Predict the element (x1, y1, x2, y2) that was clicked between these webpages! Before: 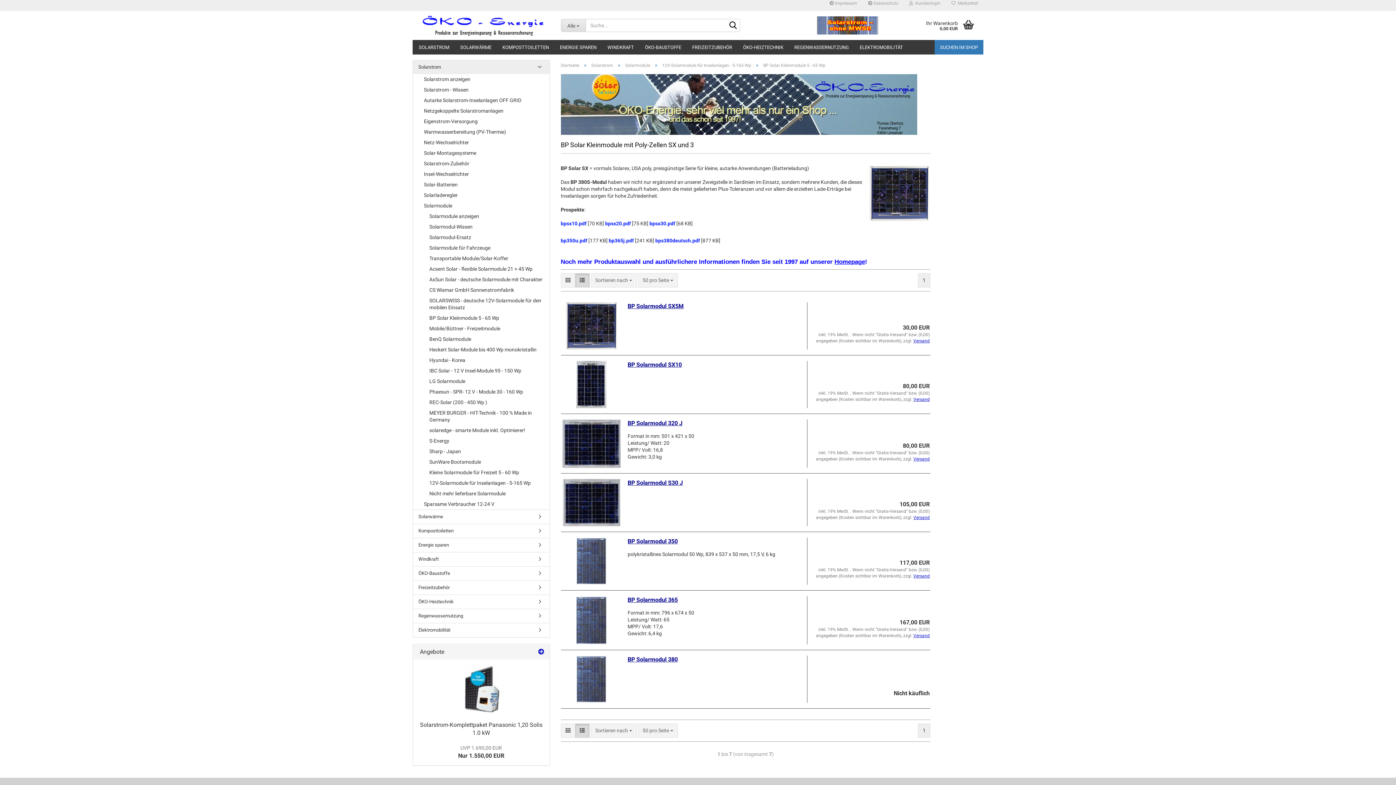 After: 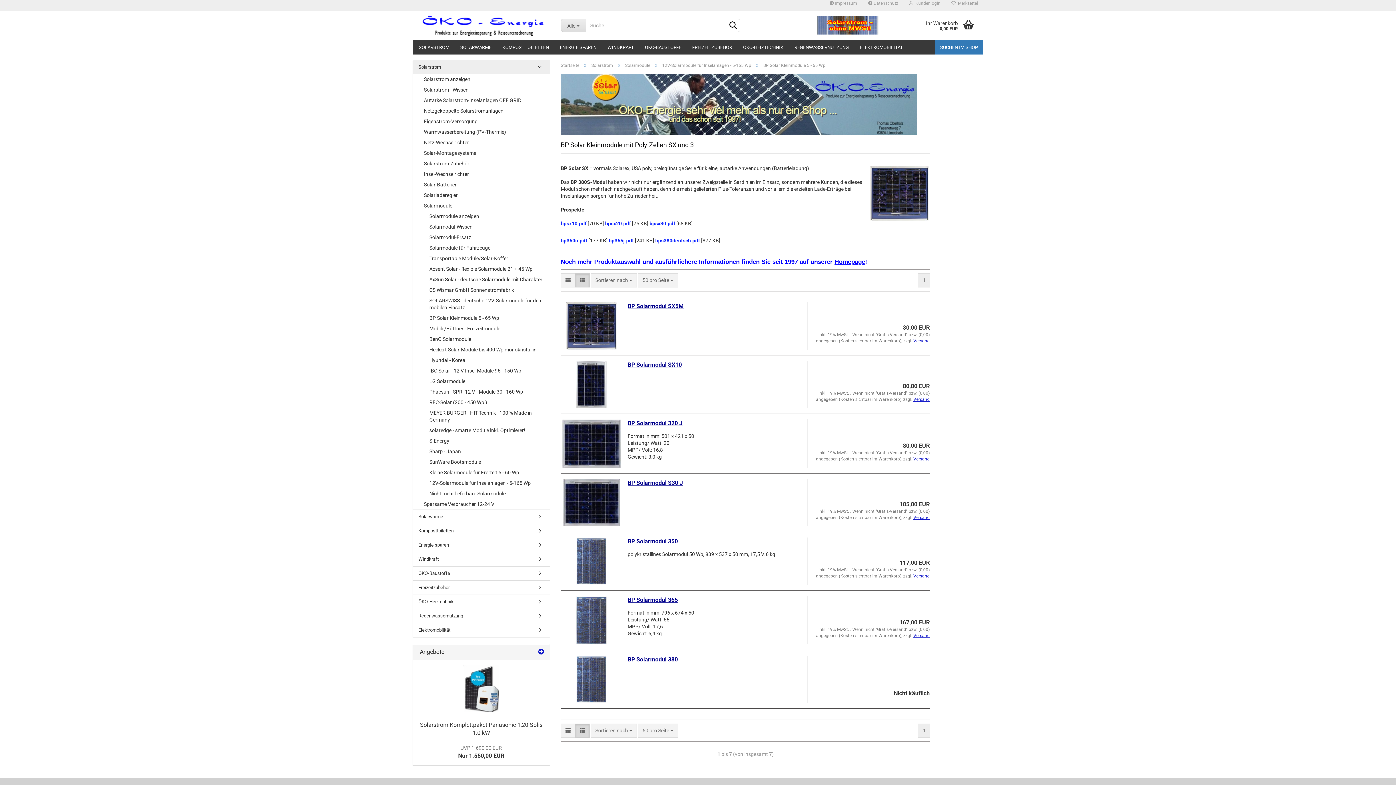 Action: bbox: (560, 237, 587, 243) label: bp350u.pdf